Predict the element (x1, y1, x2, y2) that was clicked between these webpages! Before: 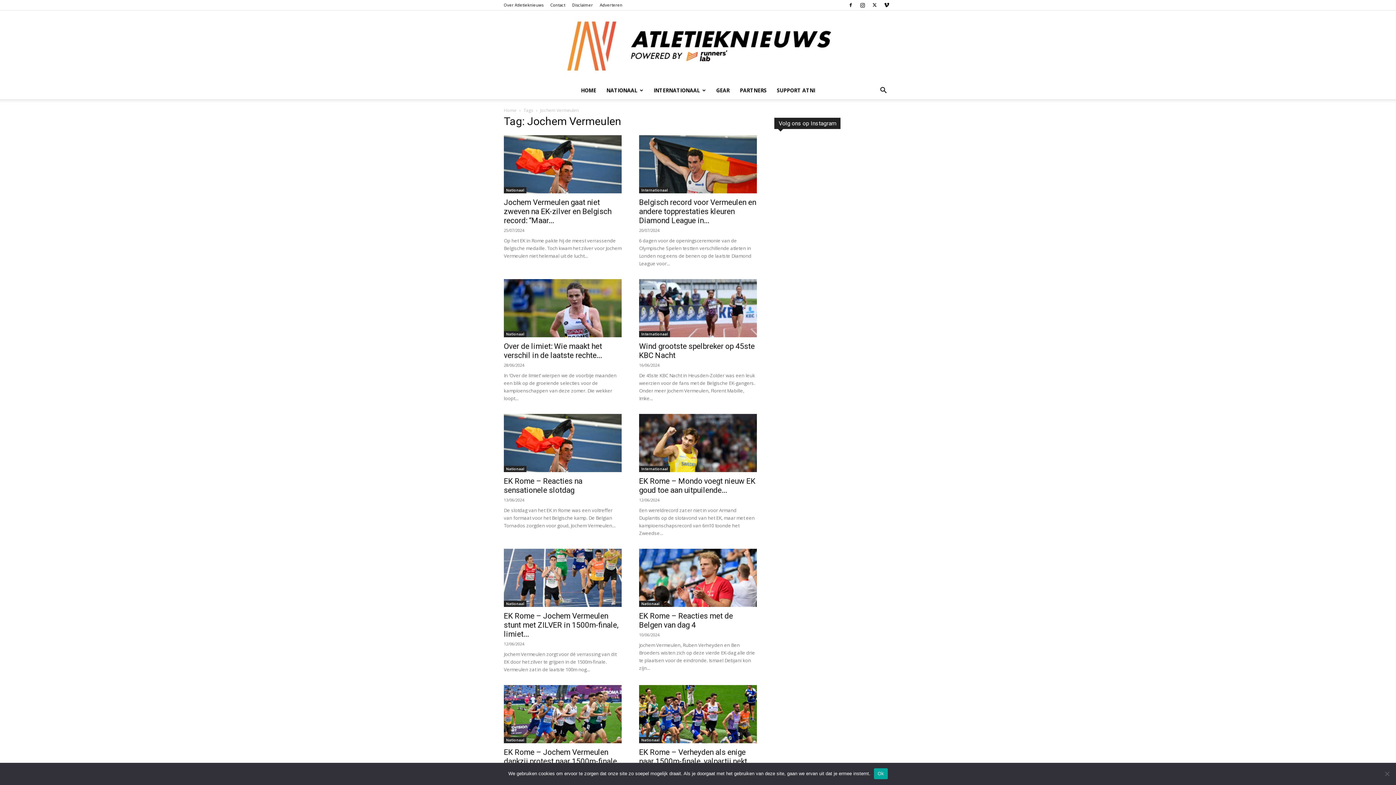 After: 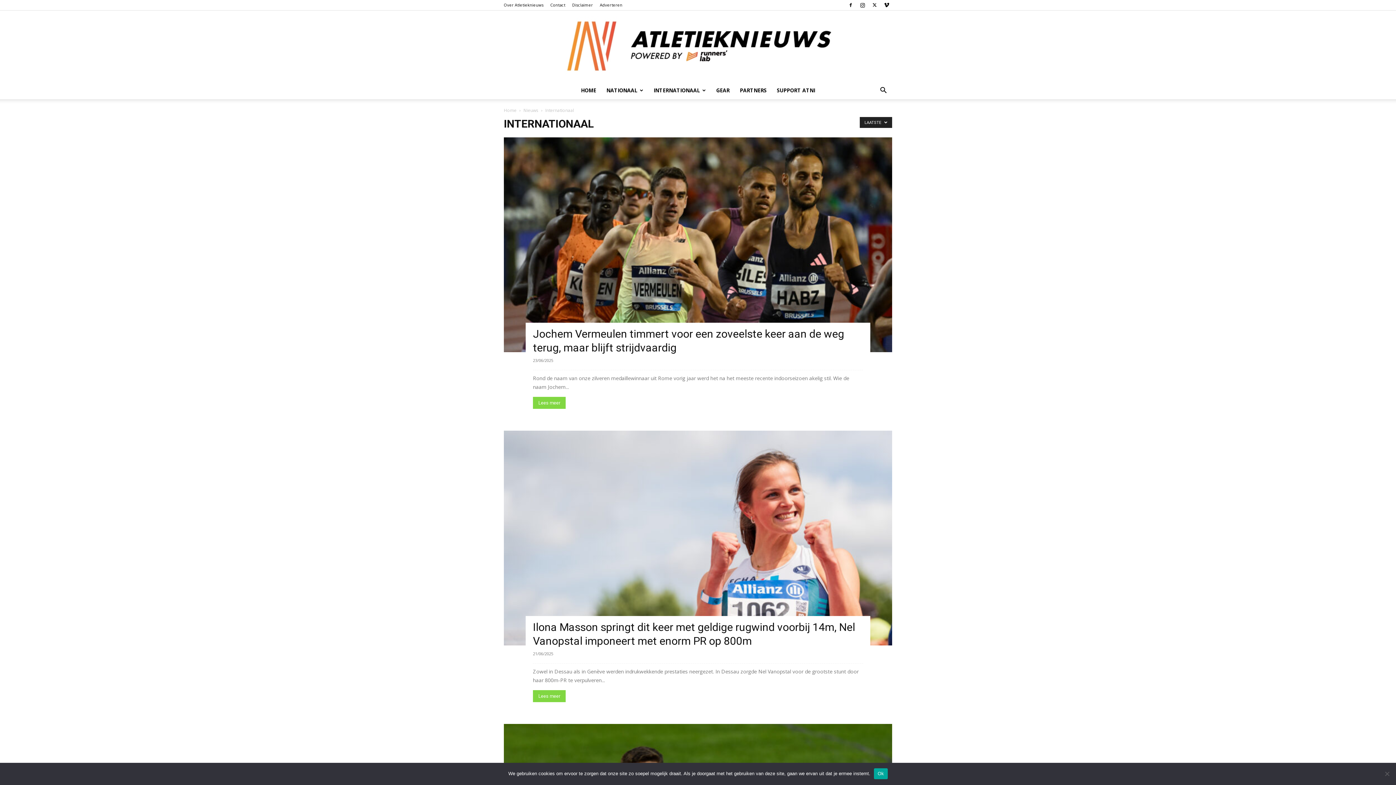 Action: bbox: (639, 466, 670, 472) label: Internationaal